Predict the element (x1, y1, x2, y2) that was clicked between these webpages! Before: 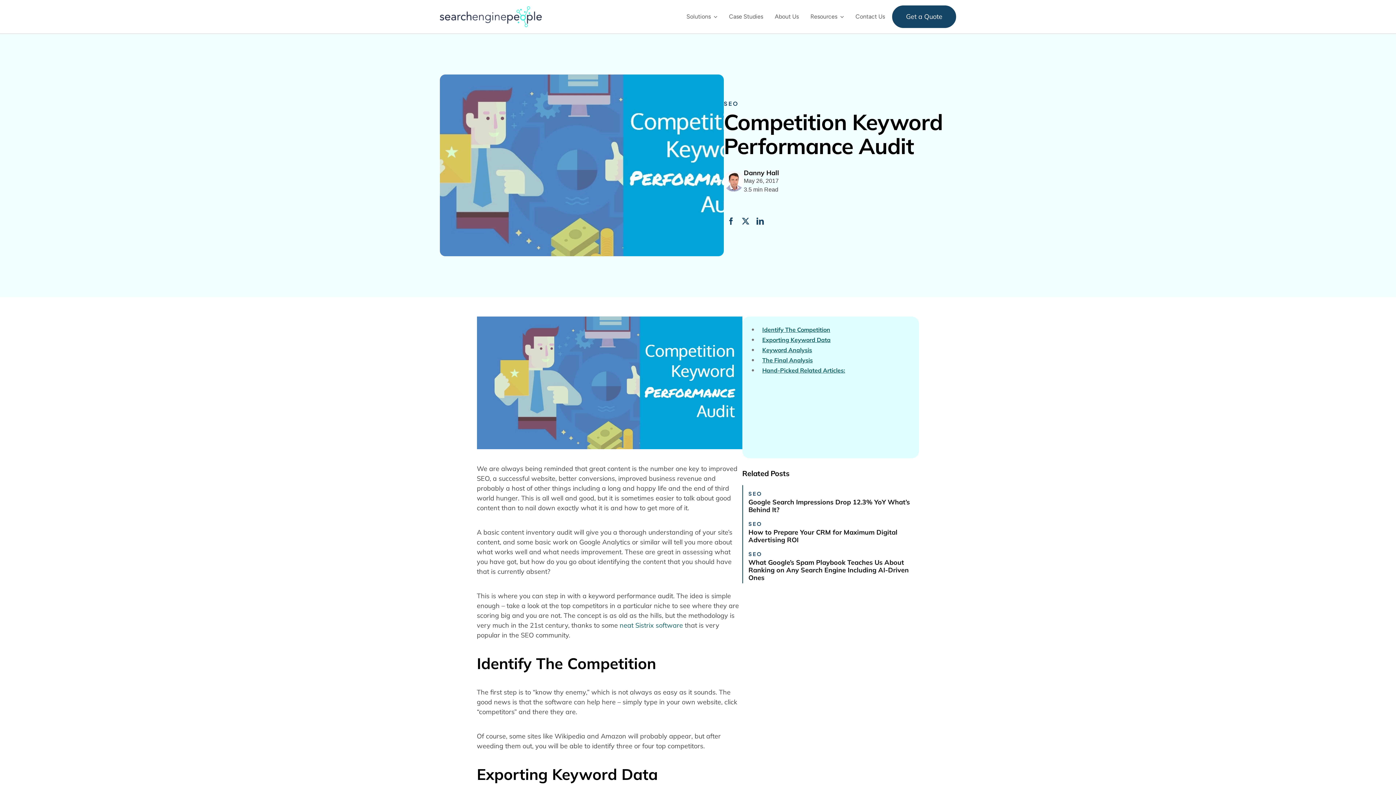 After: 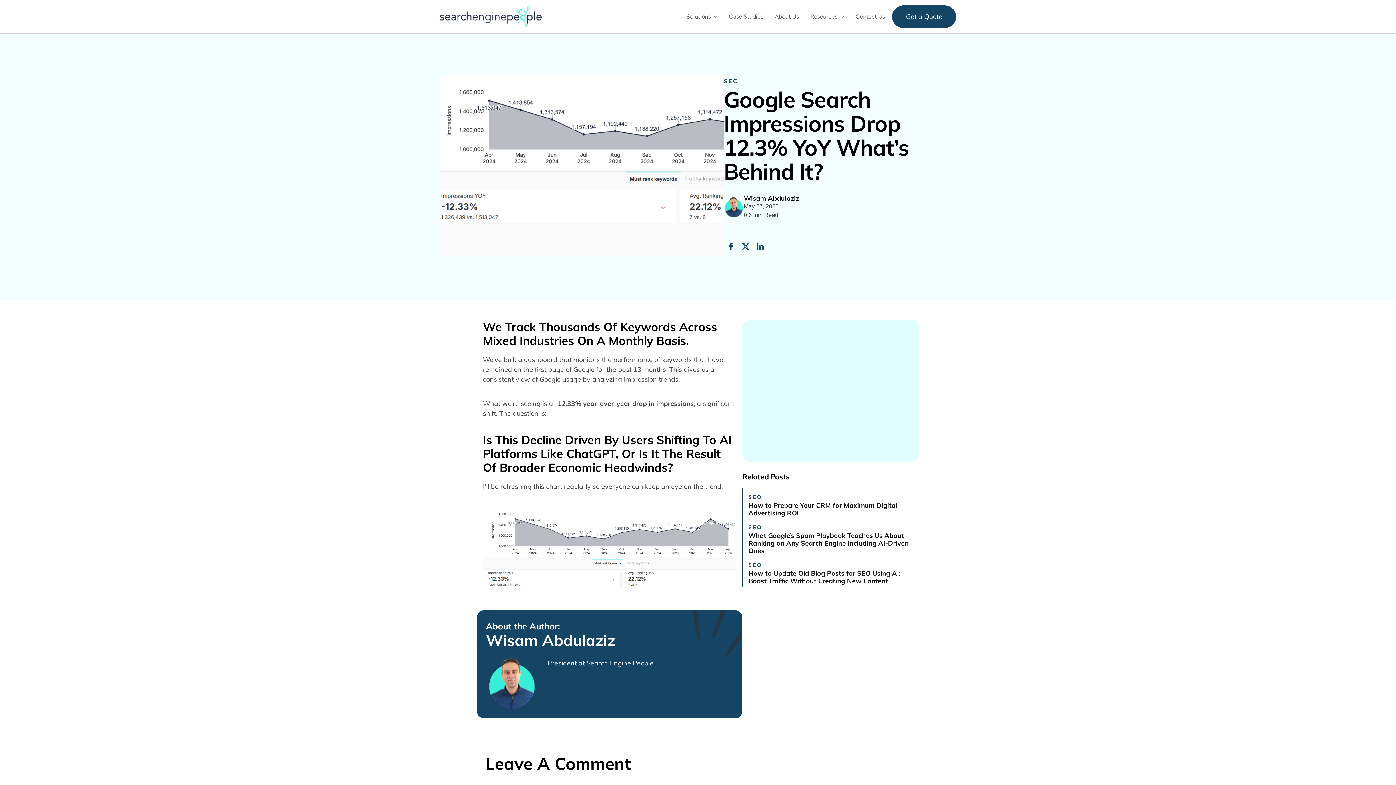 Action: bbox: (748, 498, 910, 514) label: Google Search Impressions Drop 12.3% YoY What’s Behind It?